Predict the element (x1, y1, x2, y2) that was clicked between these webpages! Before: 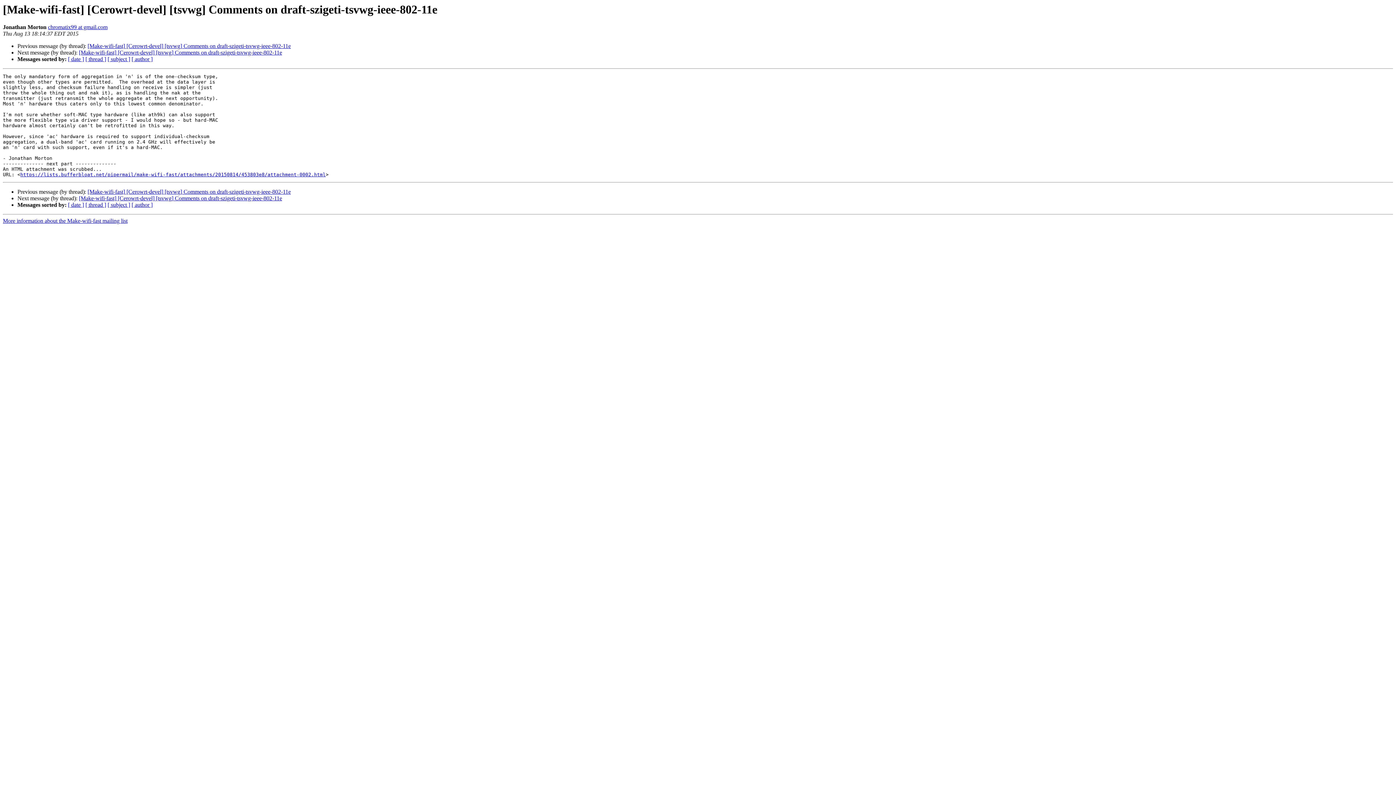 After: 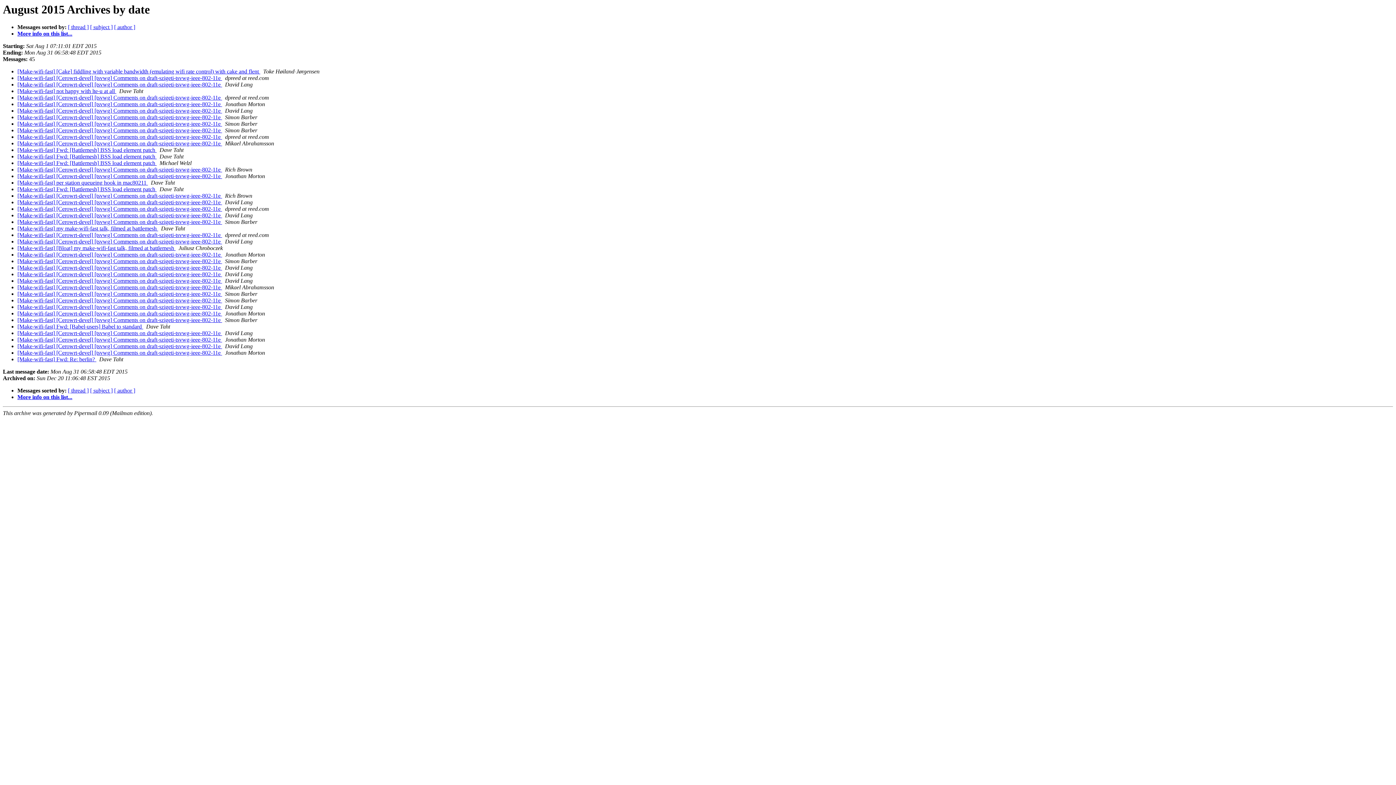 Action: label: [ date ] bbox: (68, 201, 84, 208)